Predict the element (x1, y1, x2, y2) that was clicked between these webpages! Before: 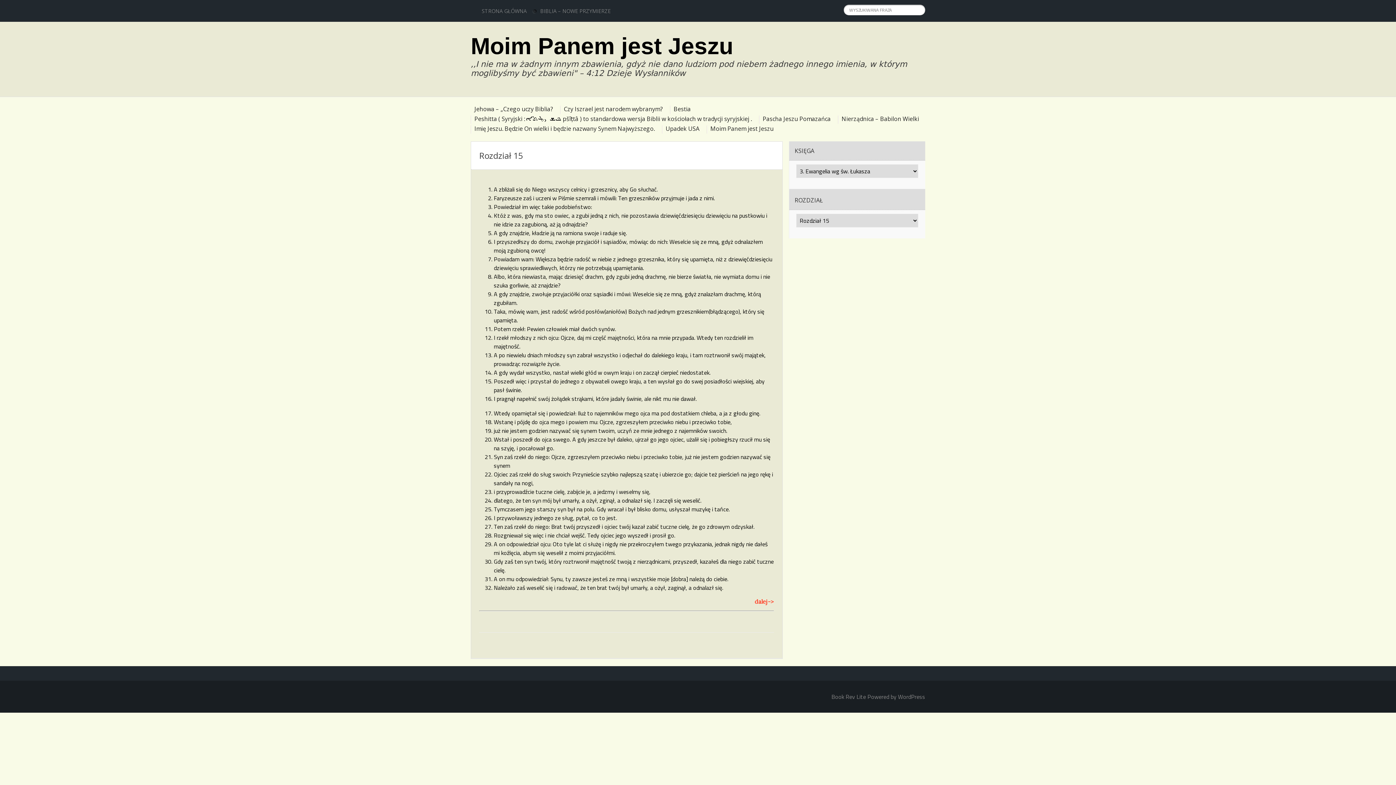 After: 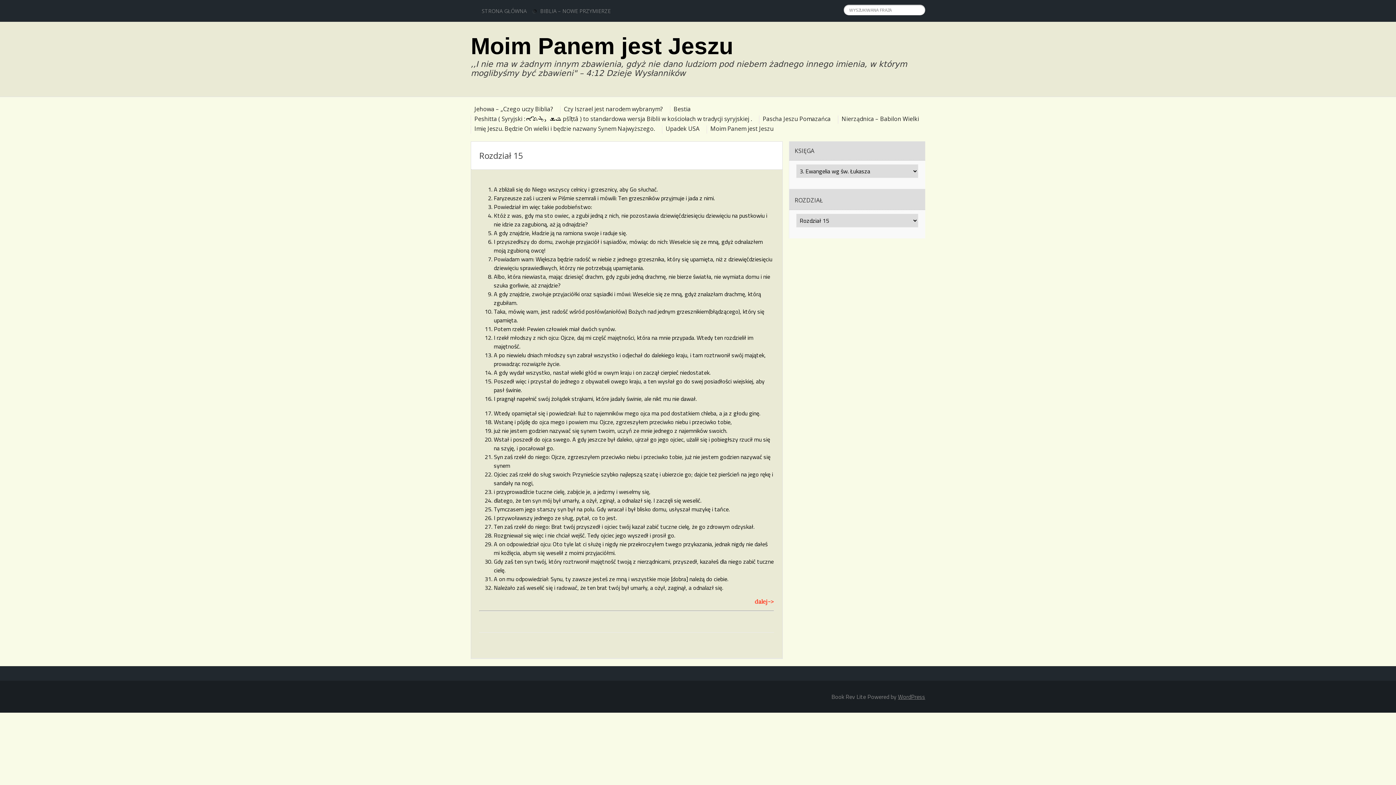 Action: bbox: (898, 692, 925, 701) label: WordPress